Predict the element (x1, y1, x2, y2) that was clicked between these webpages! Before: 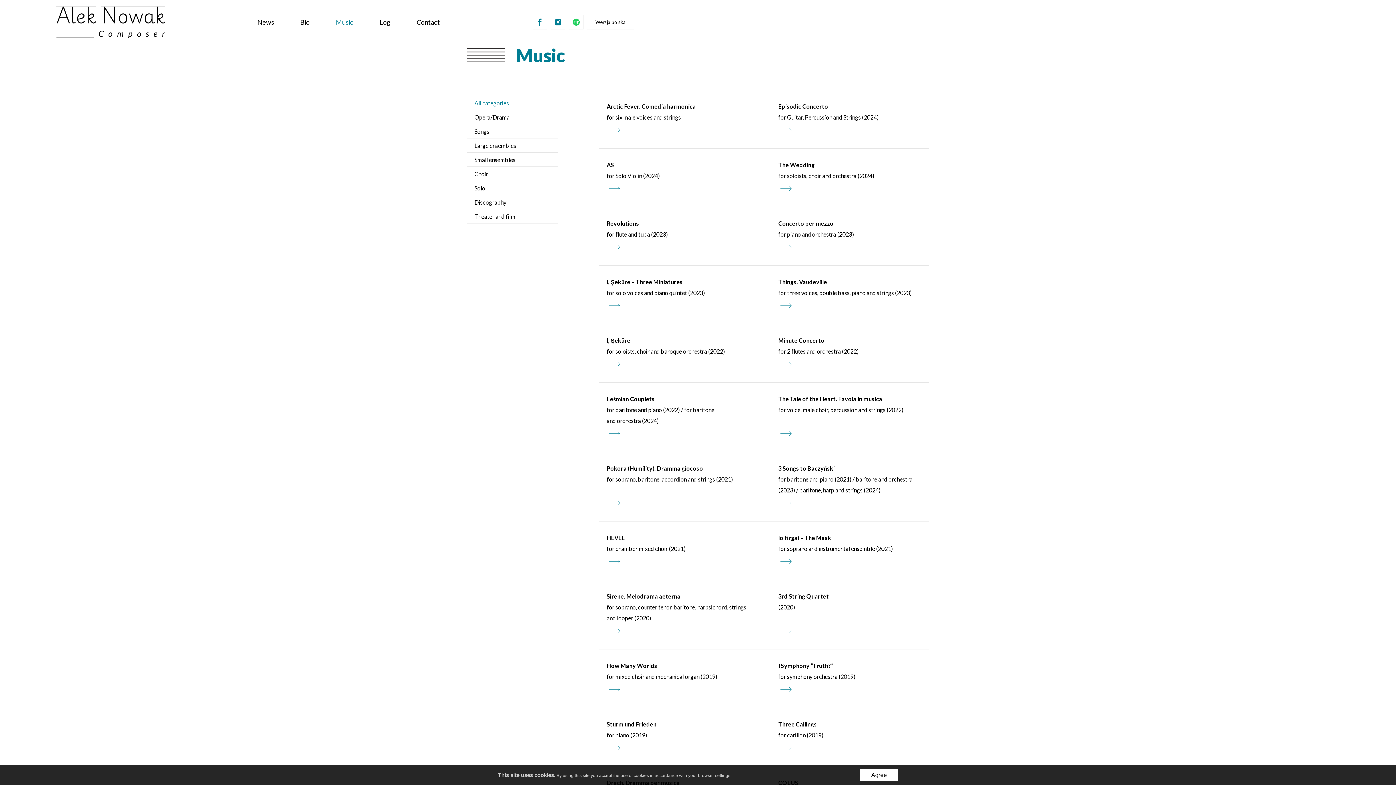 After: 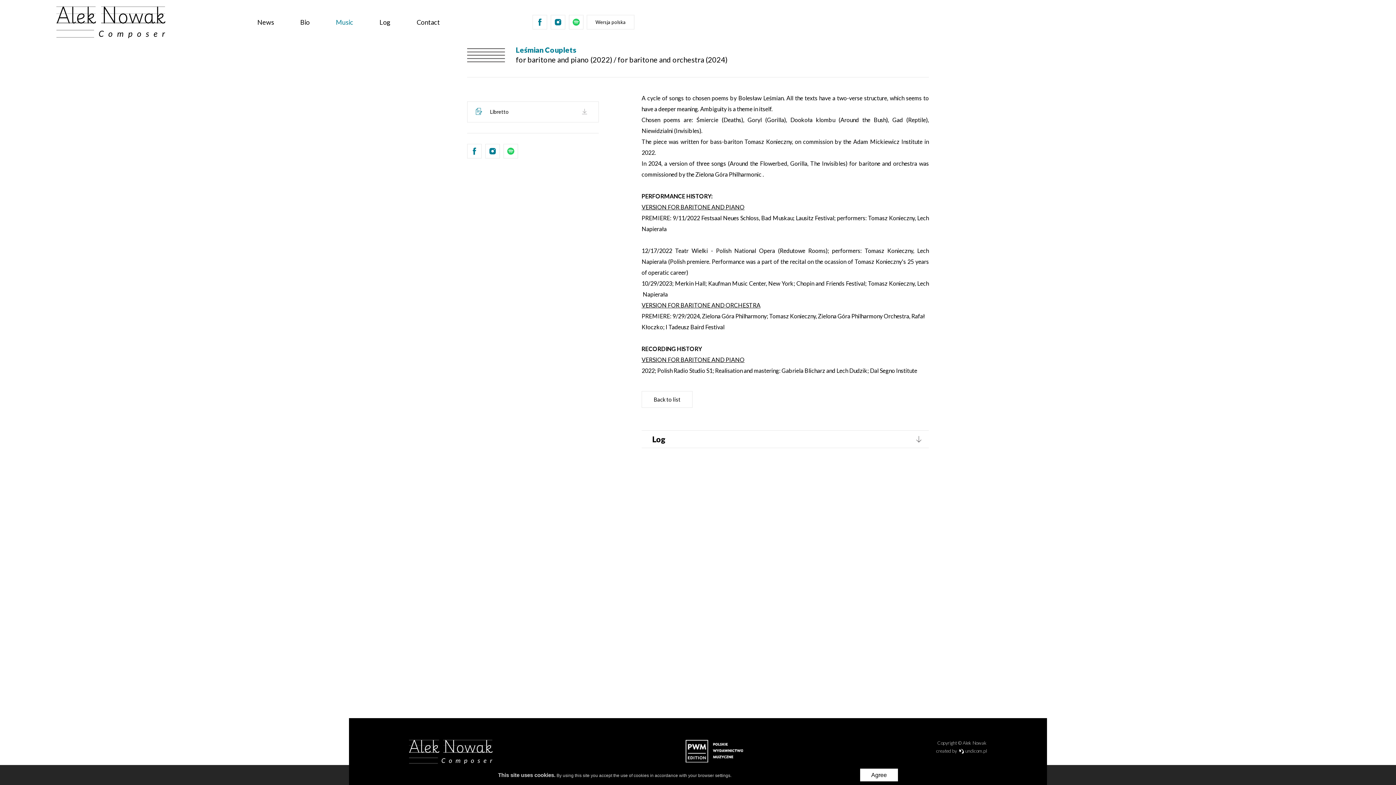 Action: label: Leśmian Couplets

for baritone and piano (2022) / for baritone and orchestra (2024)

see more bbox: (606, 393, 749, 441)